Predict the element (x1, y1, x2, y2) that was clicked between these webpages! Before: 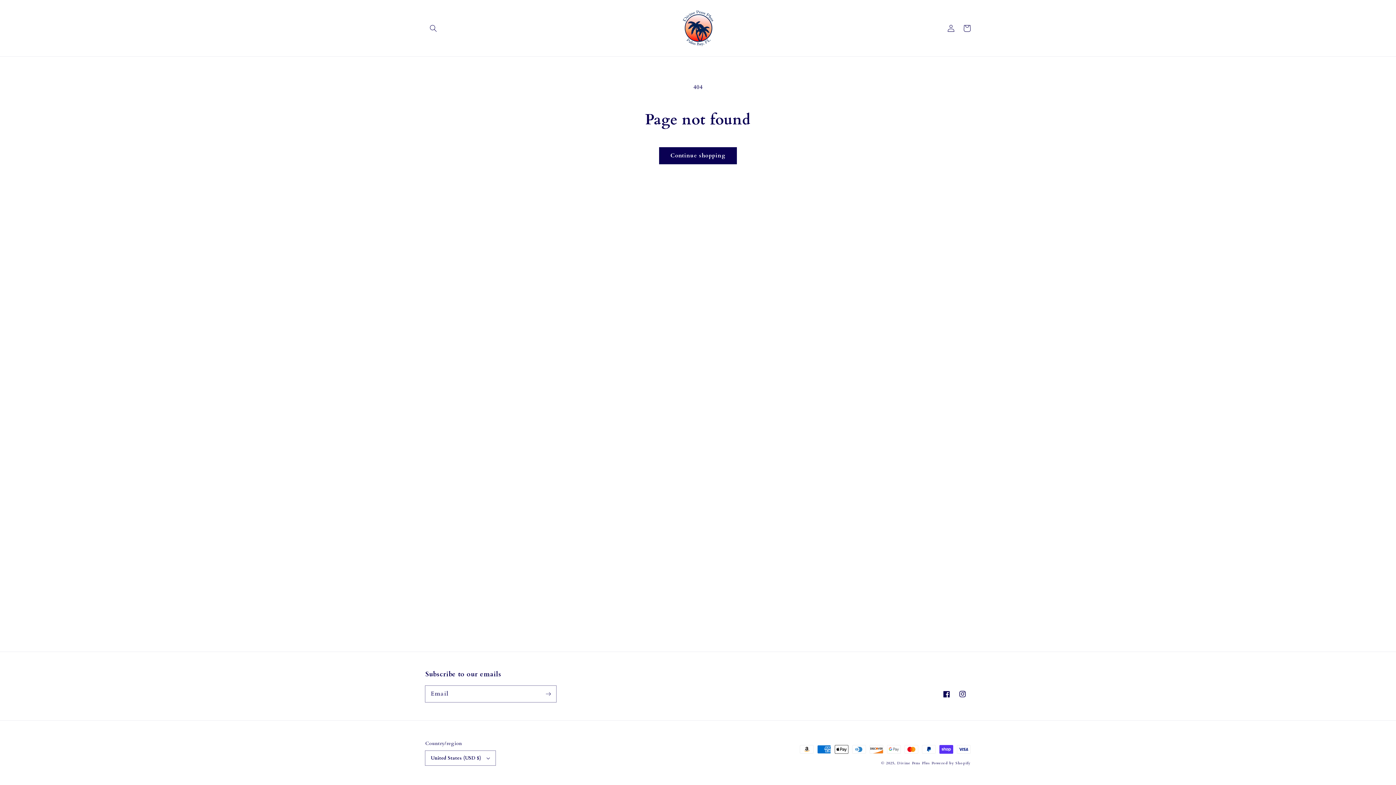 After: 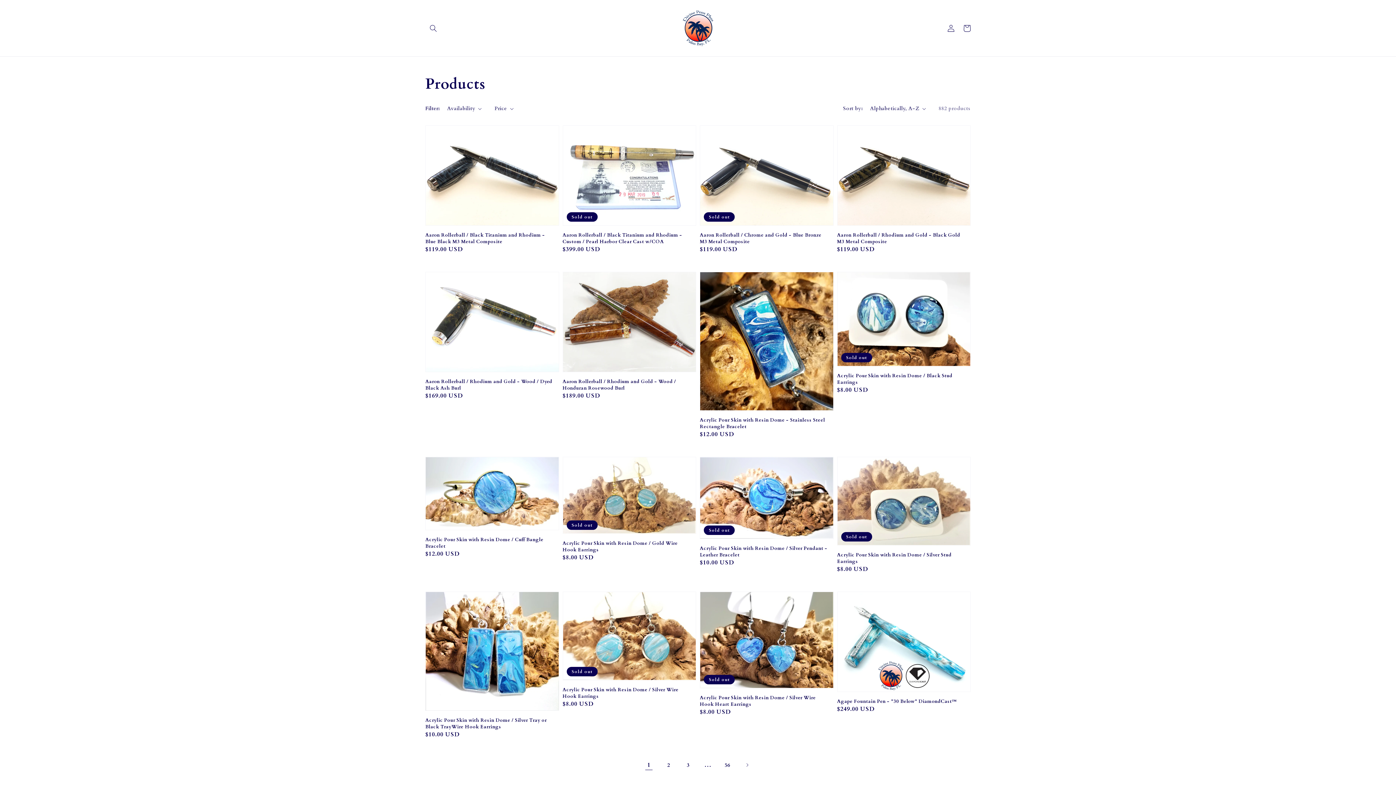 Action: label: Continue shopping bbox: (659, 147, 736, 164)